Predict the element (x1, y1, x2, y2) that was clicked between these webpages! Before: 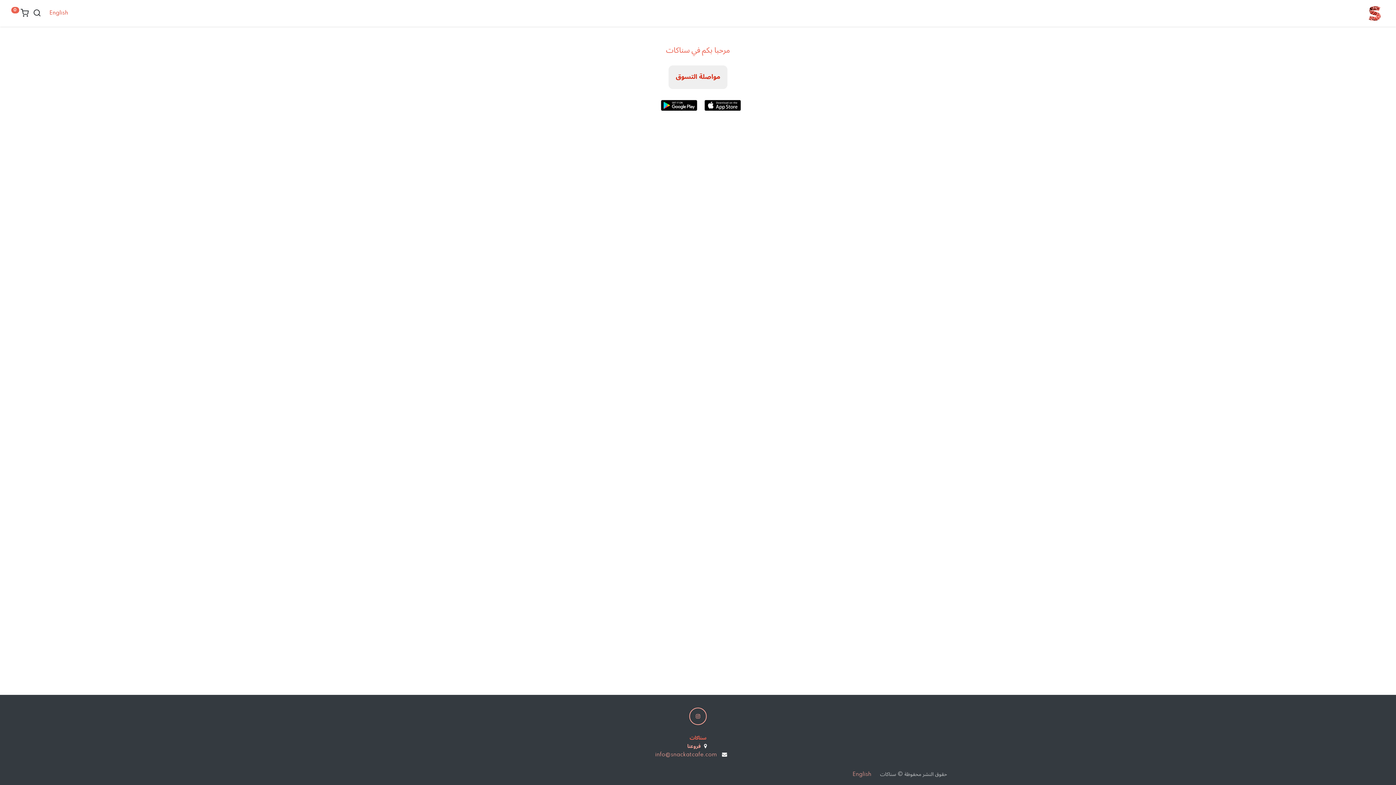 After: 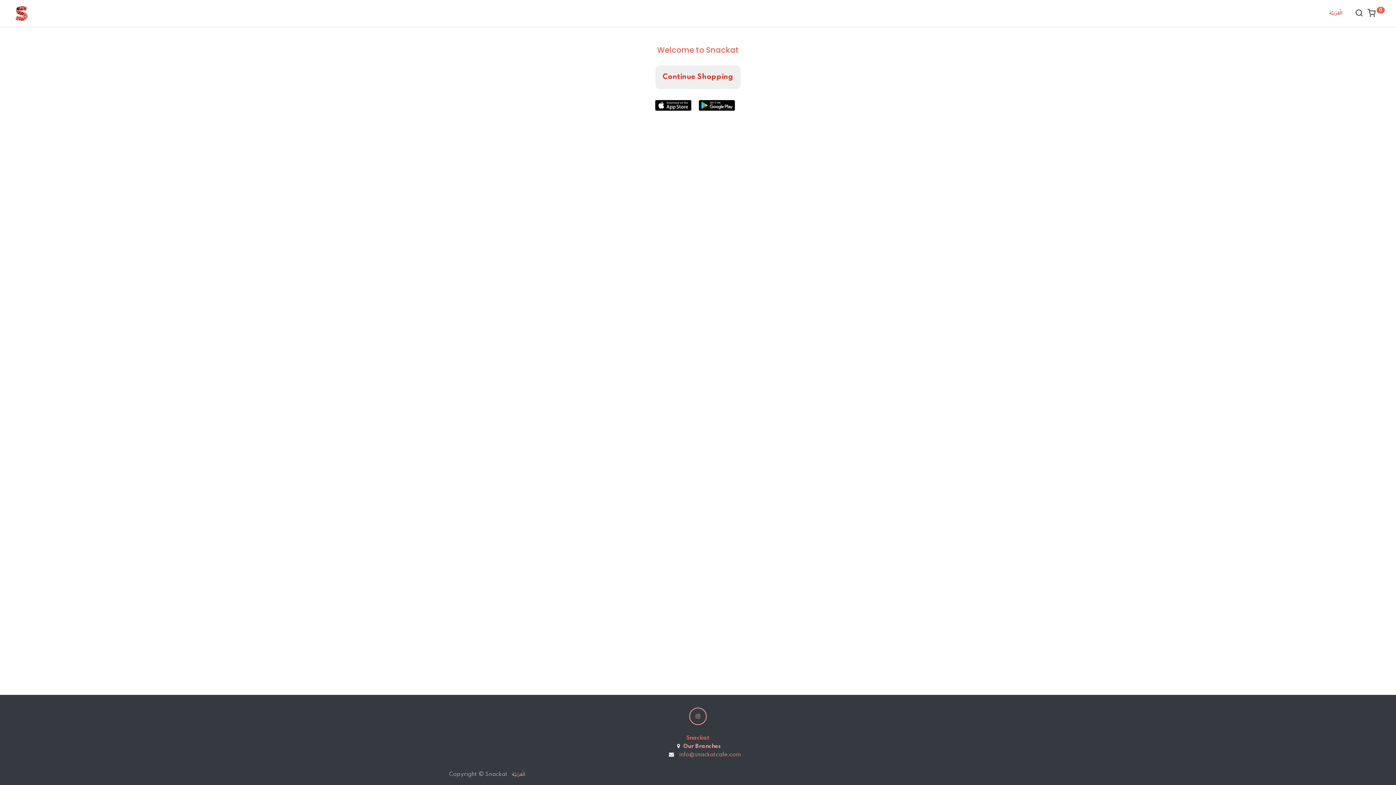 Action: label: English bbox: (852, 770, 871, 779)